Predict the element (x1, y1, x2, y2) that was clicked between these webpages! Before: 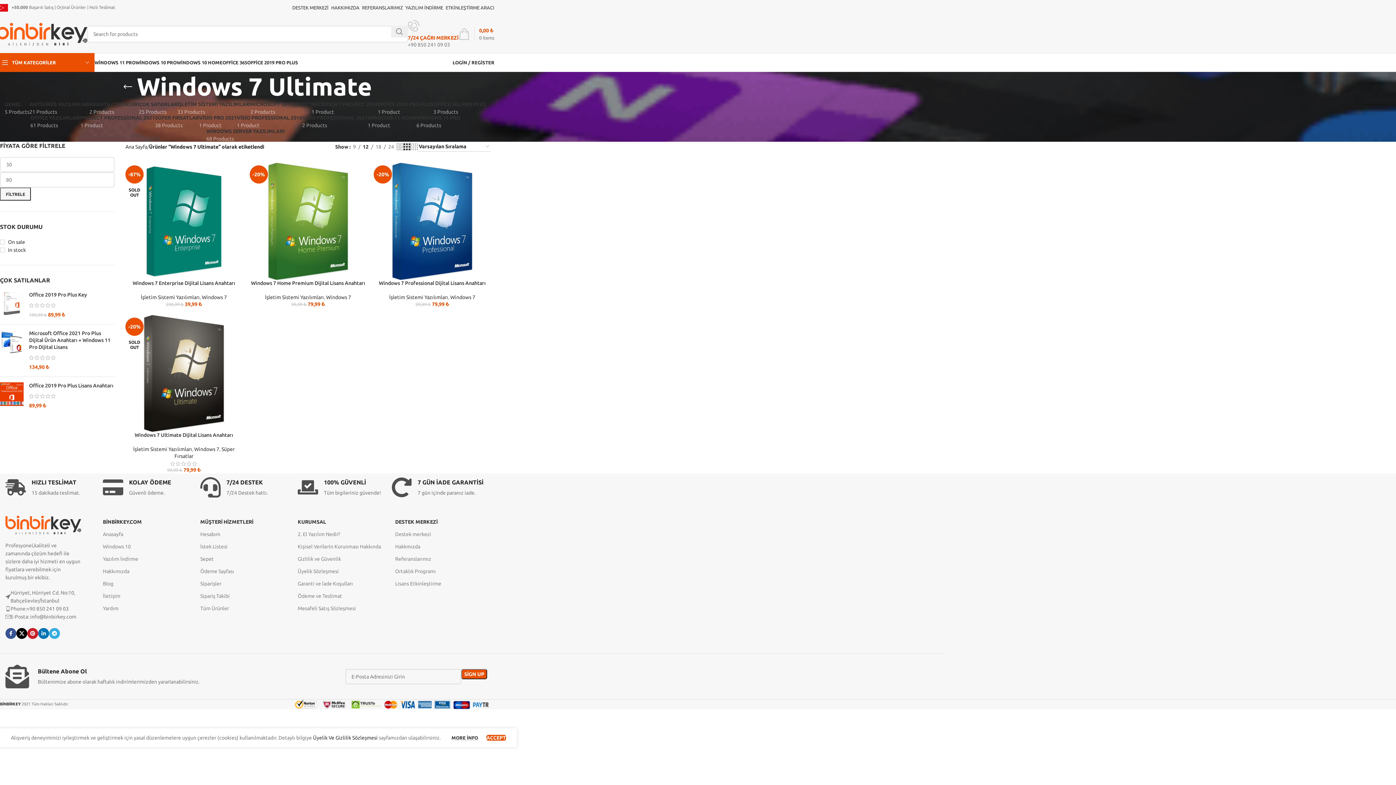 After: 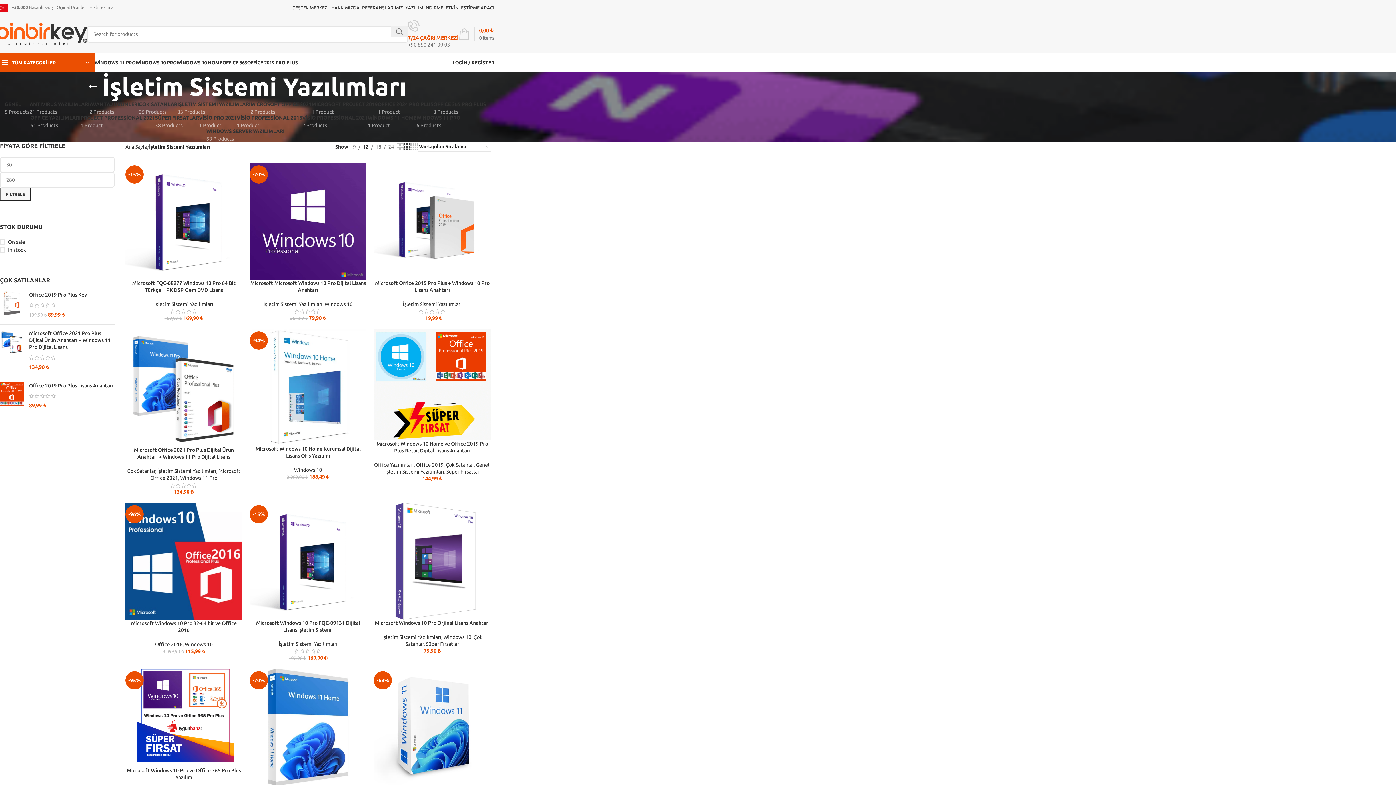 Action: bbox: (133, 446, 192, 452) label: İşletim Sistemi Yazılımları